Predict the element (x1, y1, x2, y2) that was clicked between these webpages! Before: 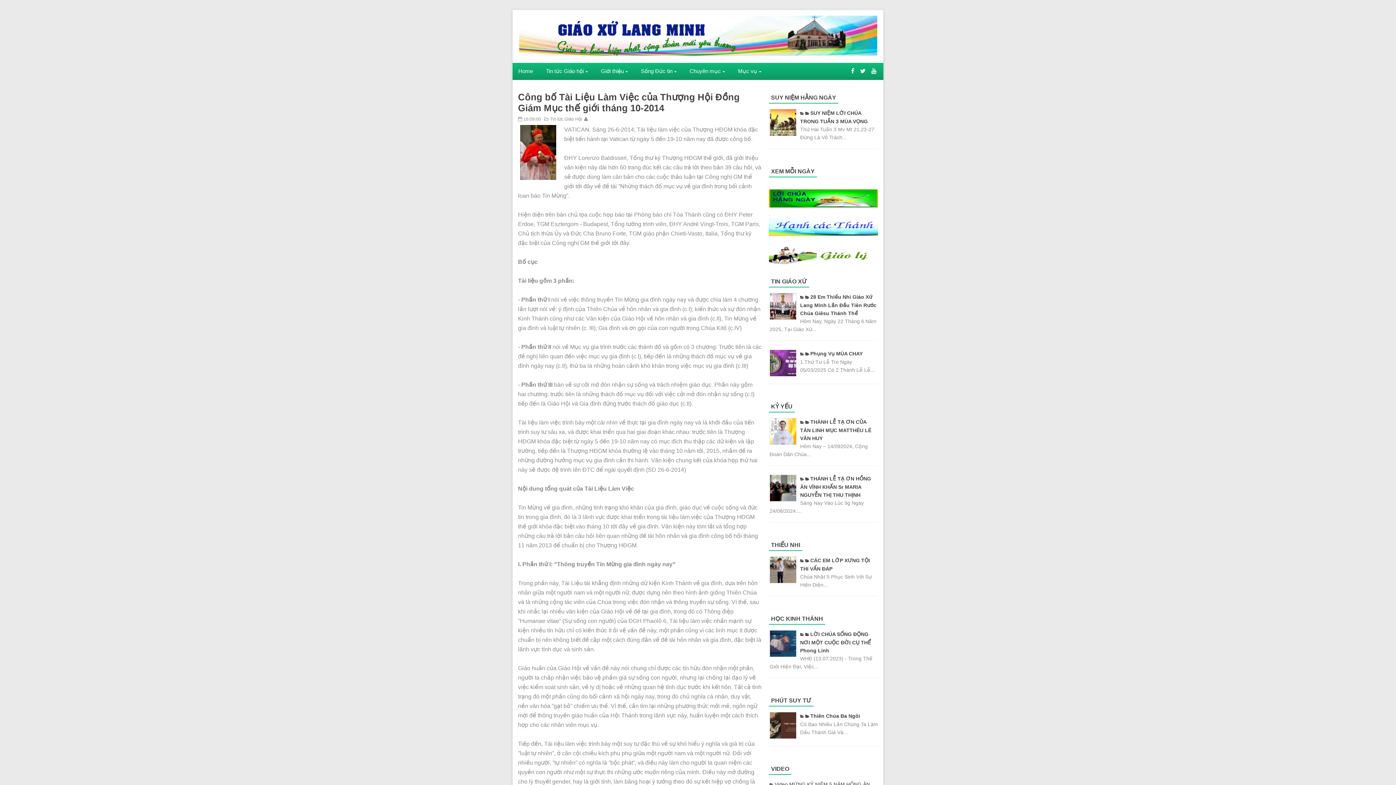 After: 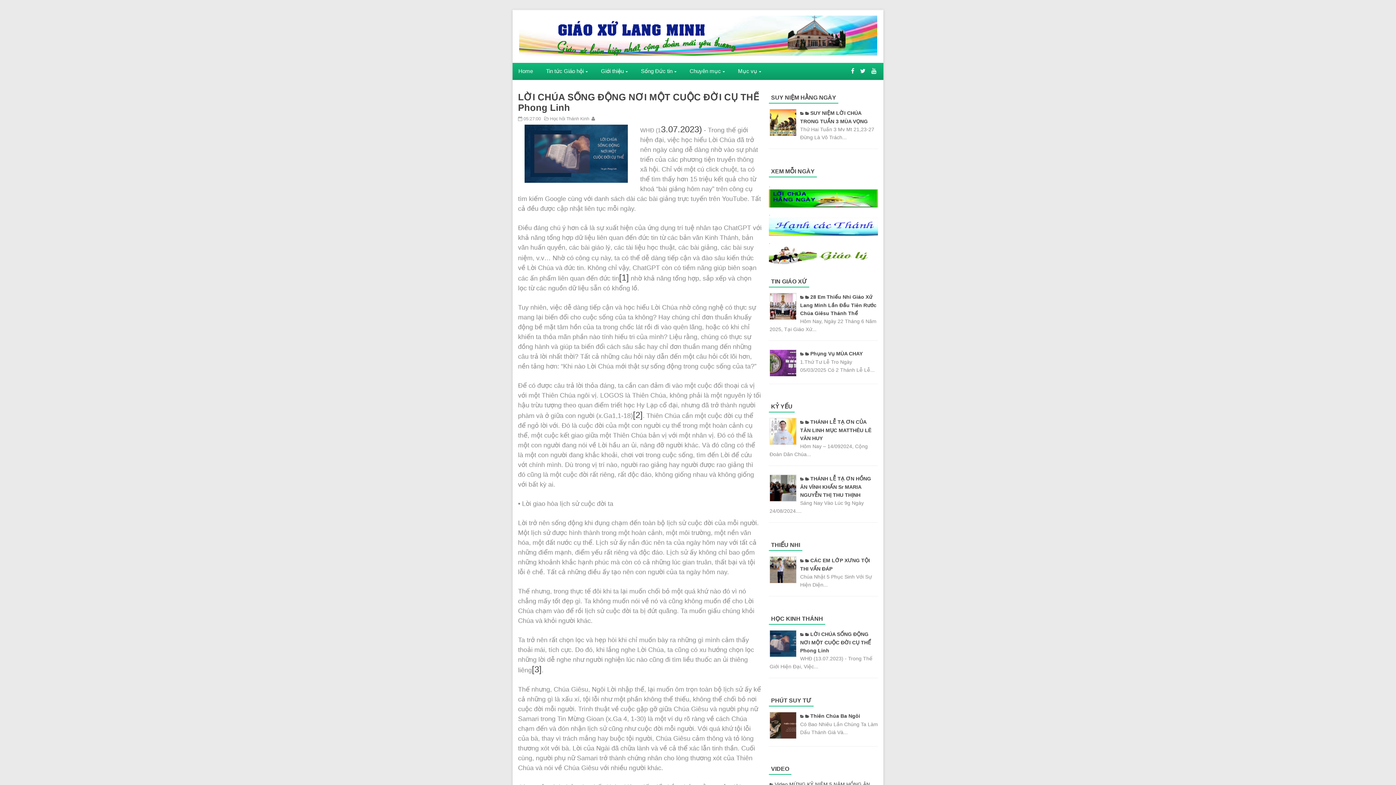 Action: bbox: (800, 631, 805, 637)